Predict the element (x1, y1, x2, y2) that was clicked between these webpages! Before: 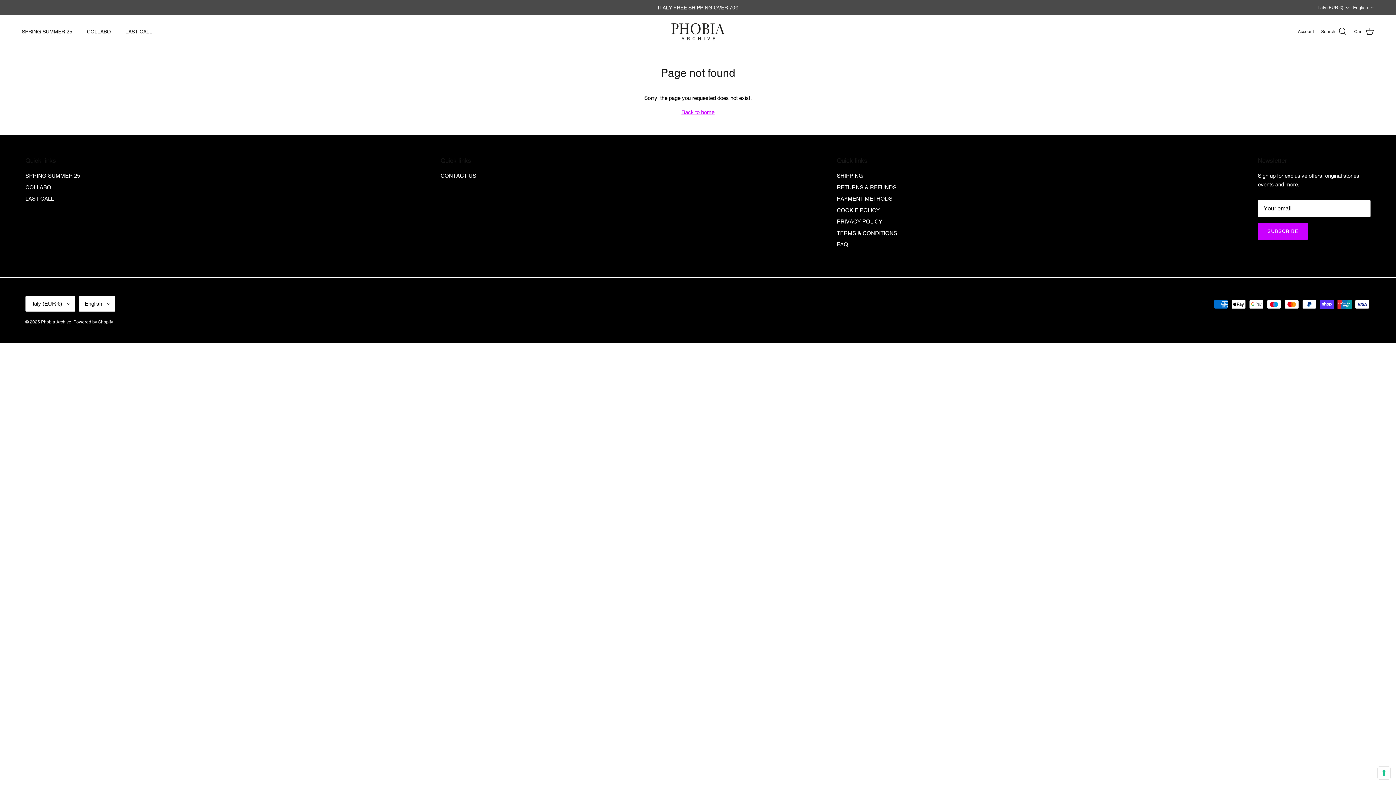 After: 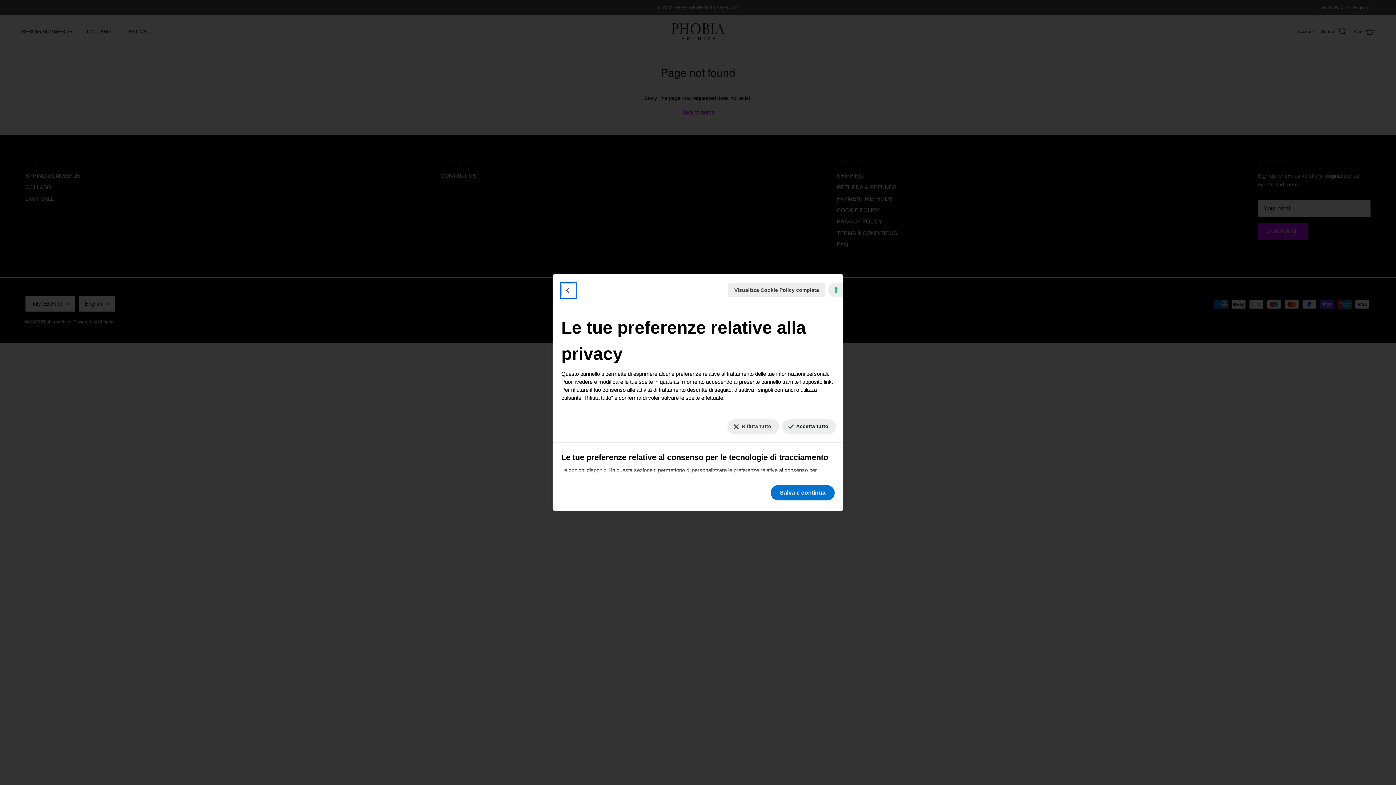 Action: bbox: (1378, 767, 1390, 779) label: Le tue preferenze relative al consenso per le tecnologie di tracciamento